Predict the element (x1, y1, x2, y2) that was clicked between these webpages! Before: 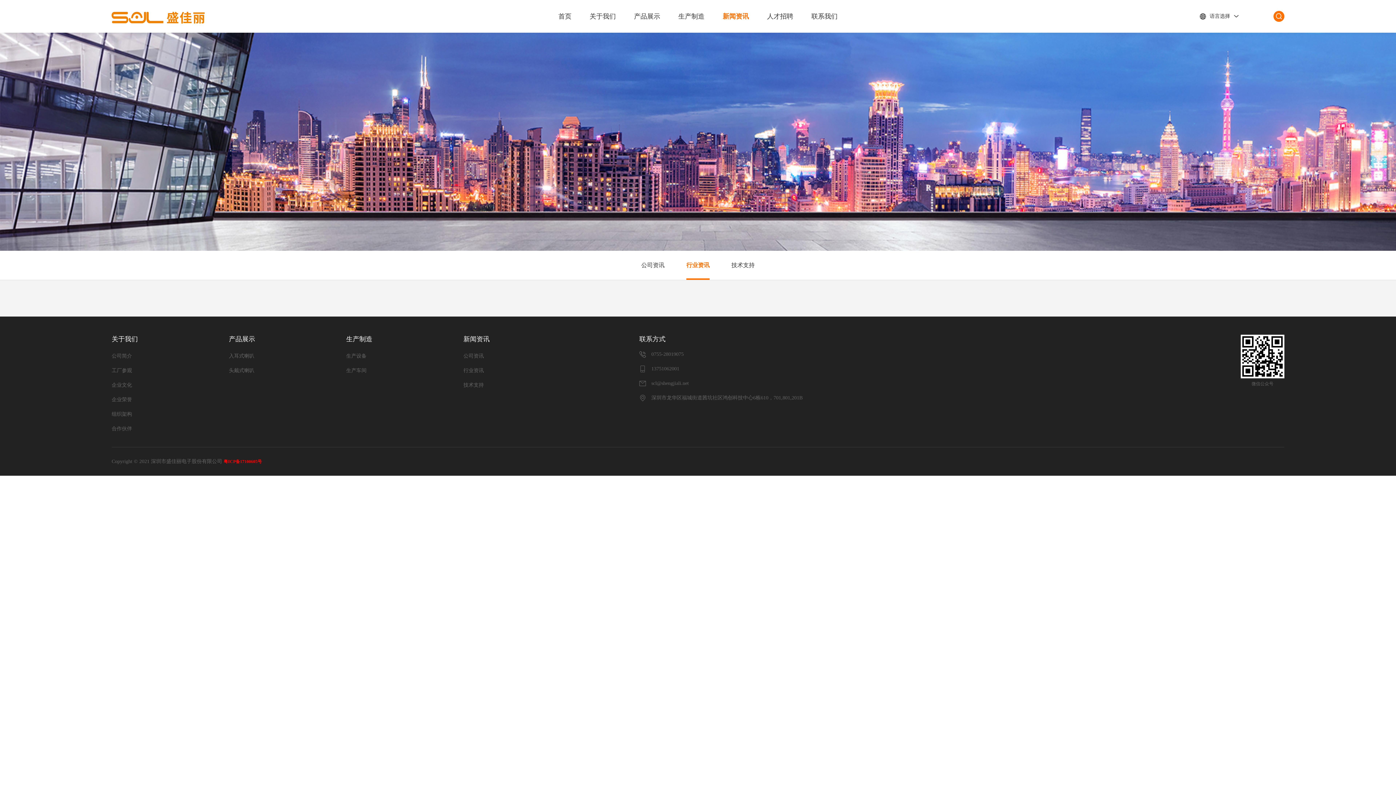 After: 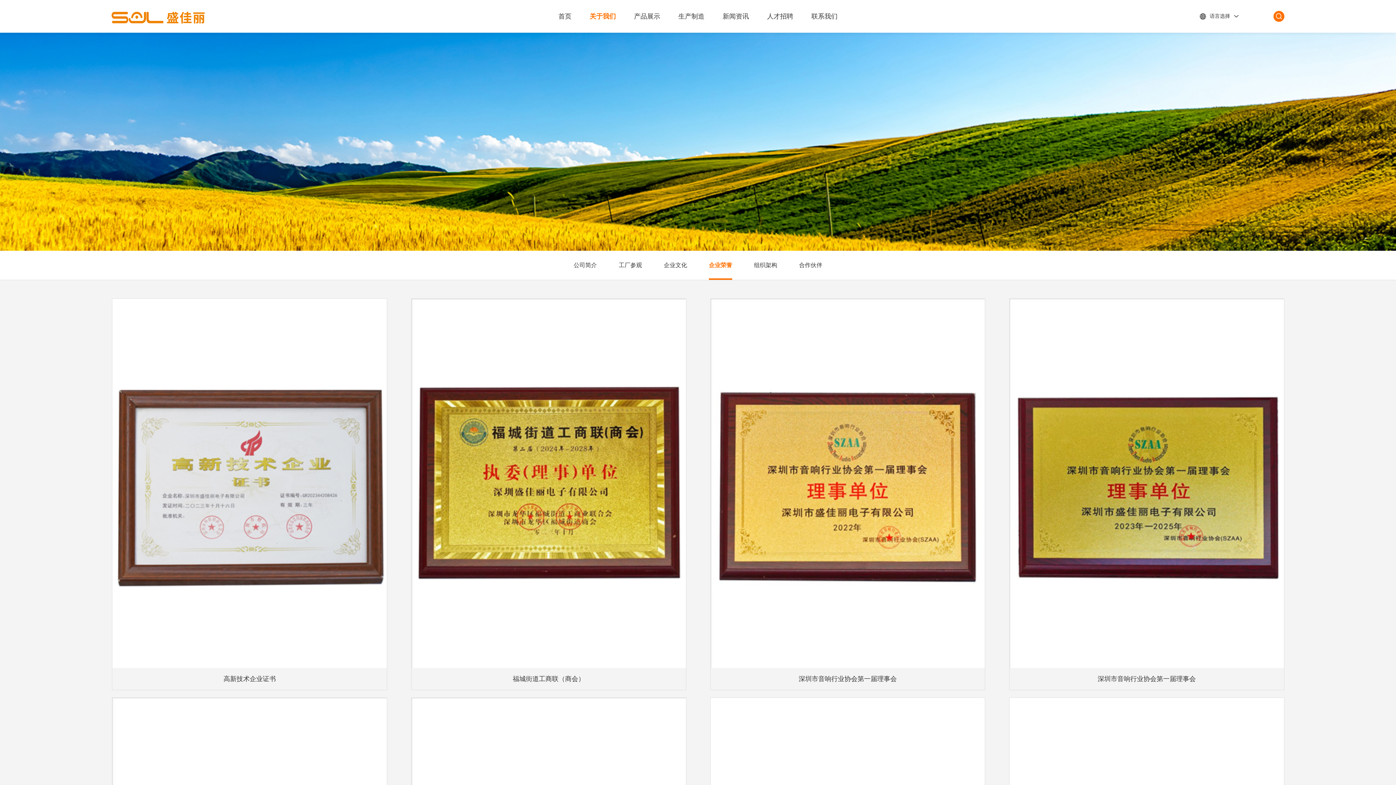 Action: label: 企业荣誉 bbox: (111, 397, 132, 402)